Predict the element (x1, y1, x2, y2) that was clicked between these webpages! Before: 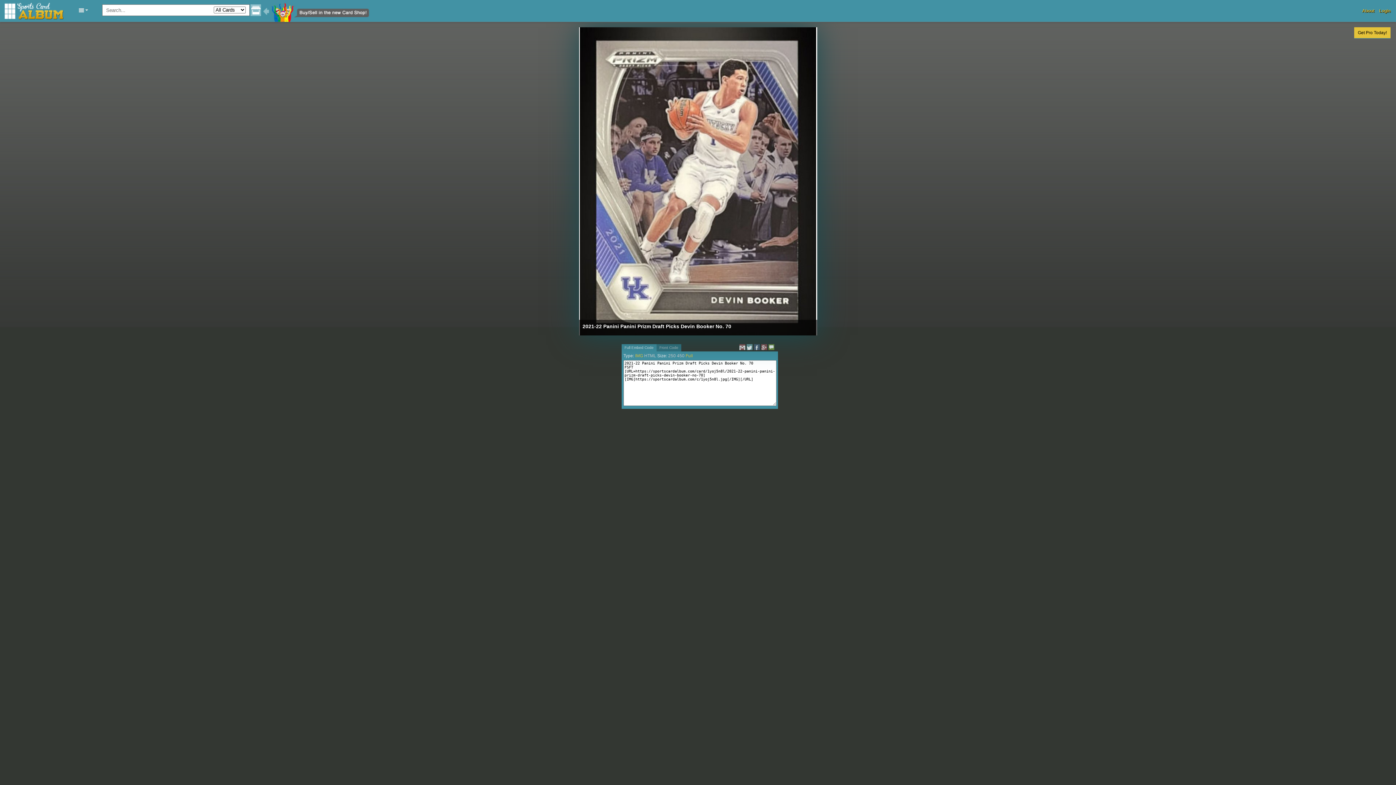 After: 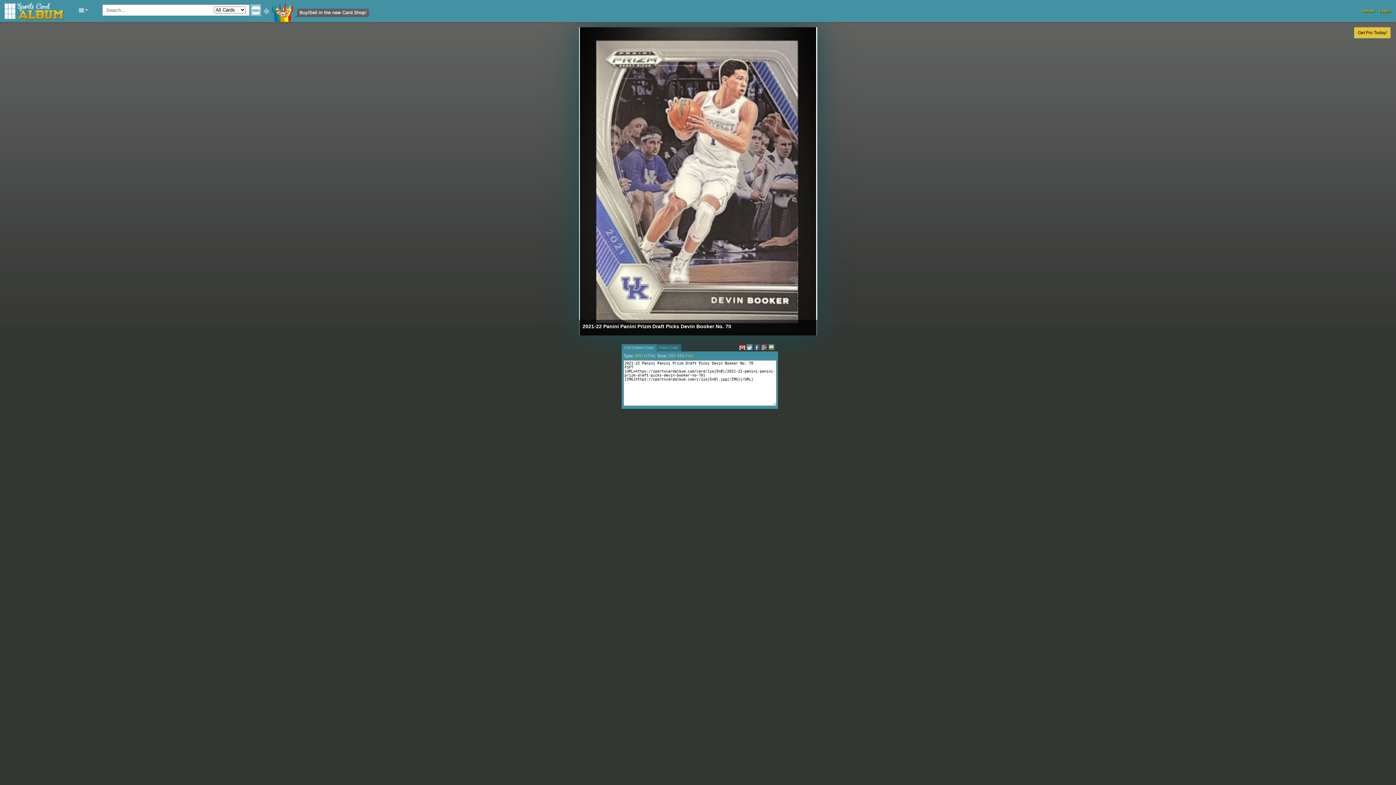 Action: bbox: (739, 344, 745, 350)